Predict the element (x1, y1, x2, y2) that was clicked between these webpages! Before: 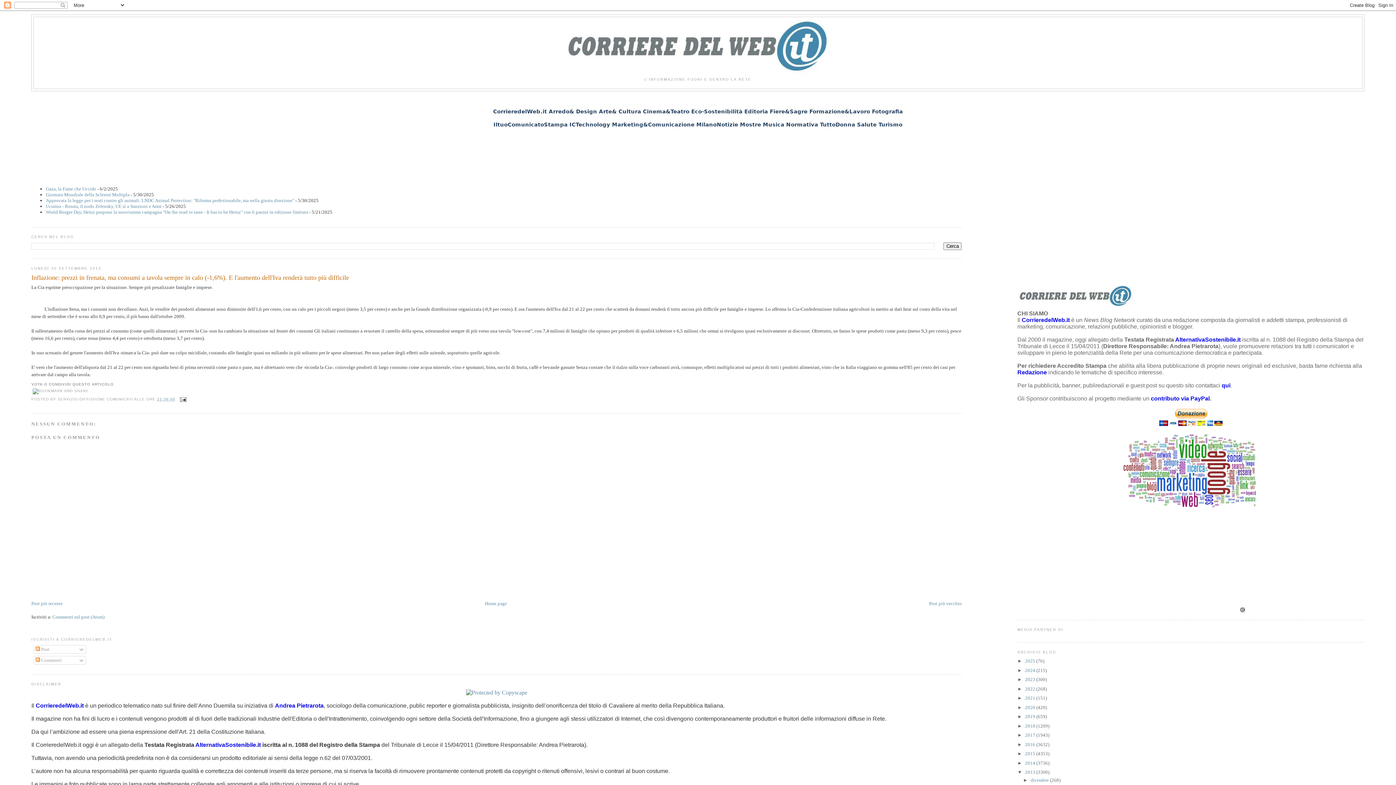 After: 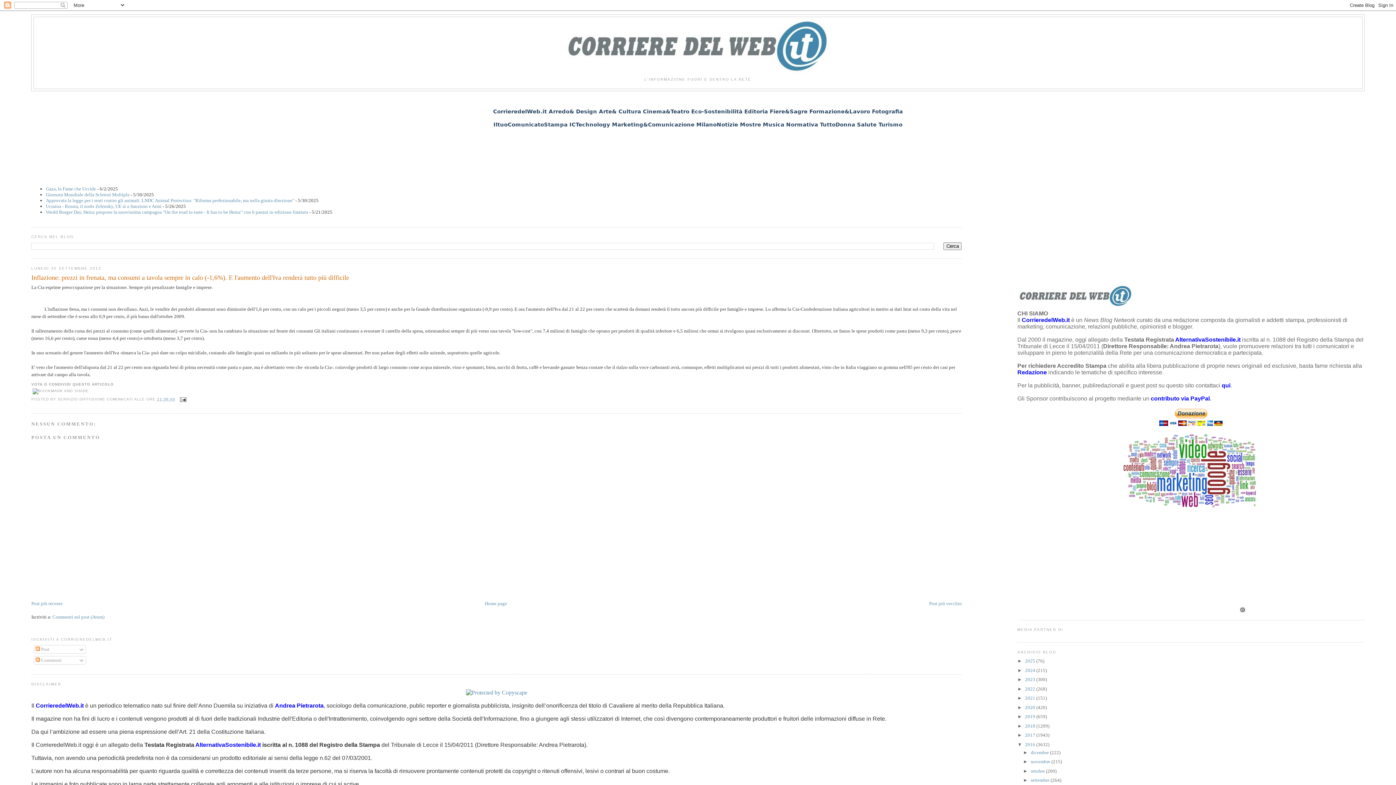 Action: bbox: (1017, 742, 1025, 747) label: ►  